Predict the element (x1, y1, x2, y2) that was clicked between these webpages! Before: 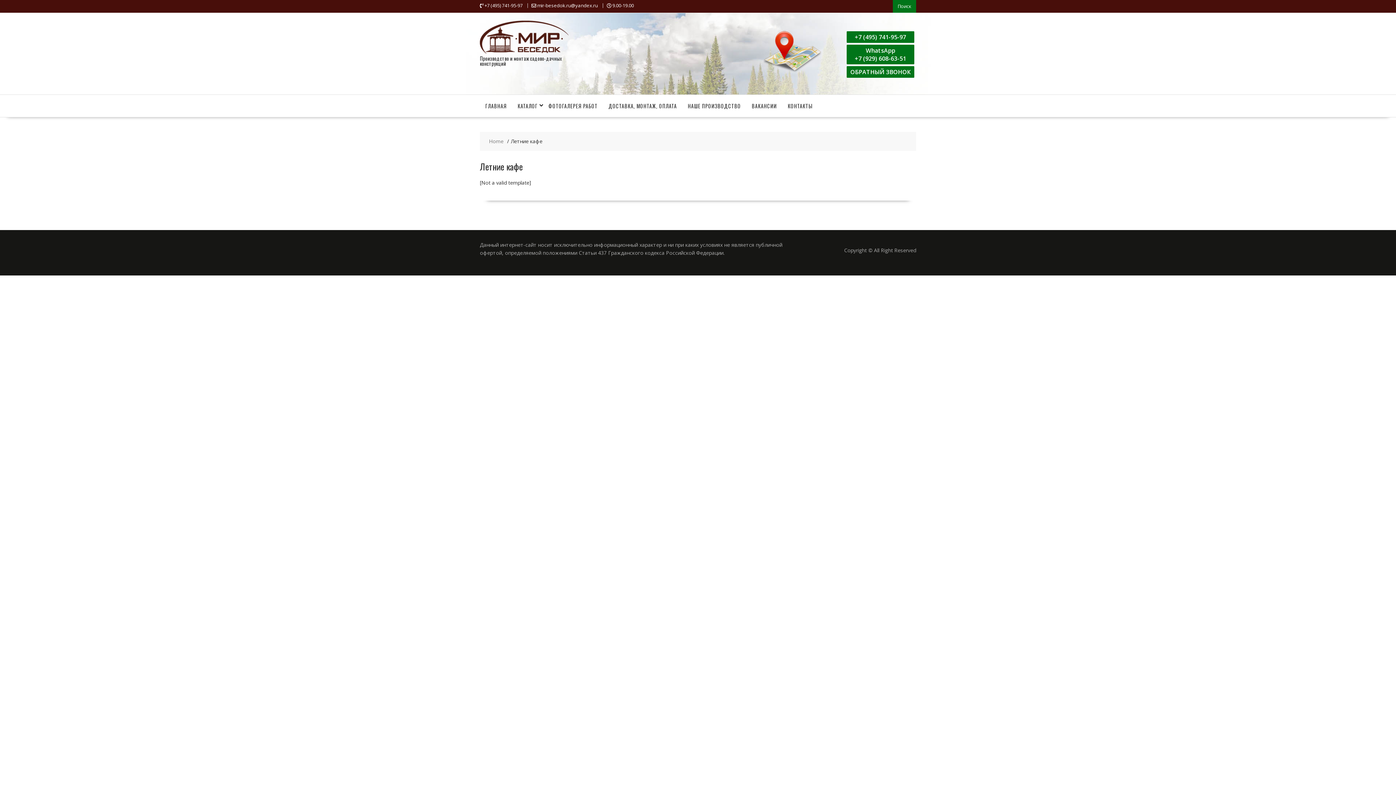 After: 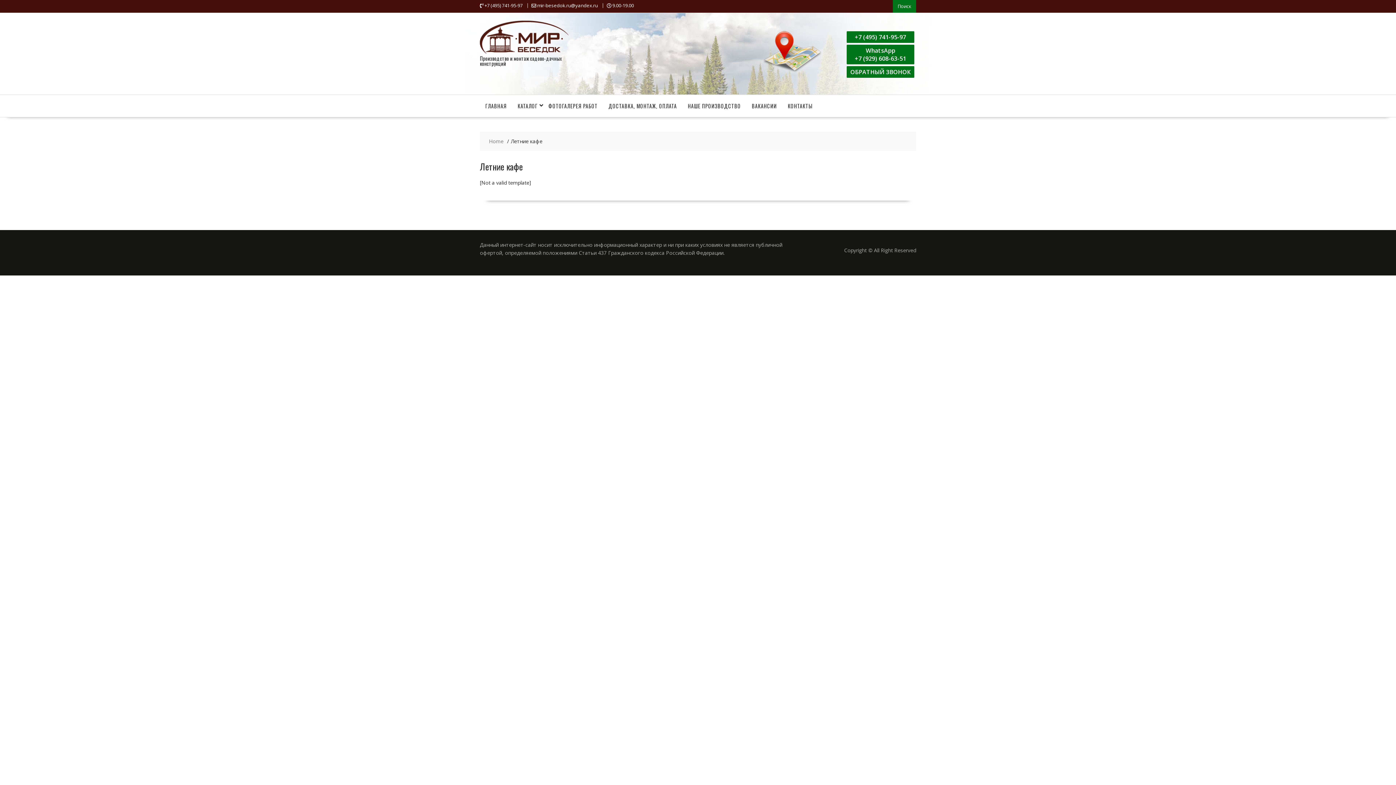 Action: bbox: (846, 31, 914, 42) label: +7 (495) 741-95-97